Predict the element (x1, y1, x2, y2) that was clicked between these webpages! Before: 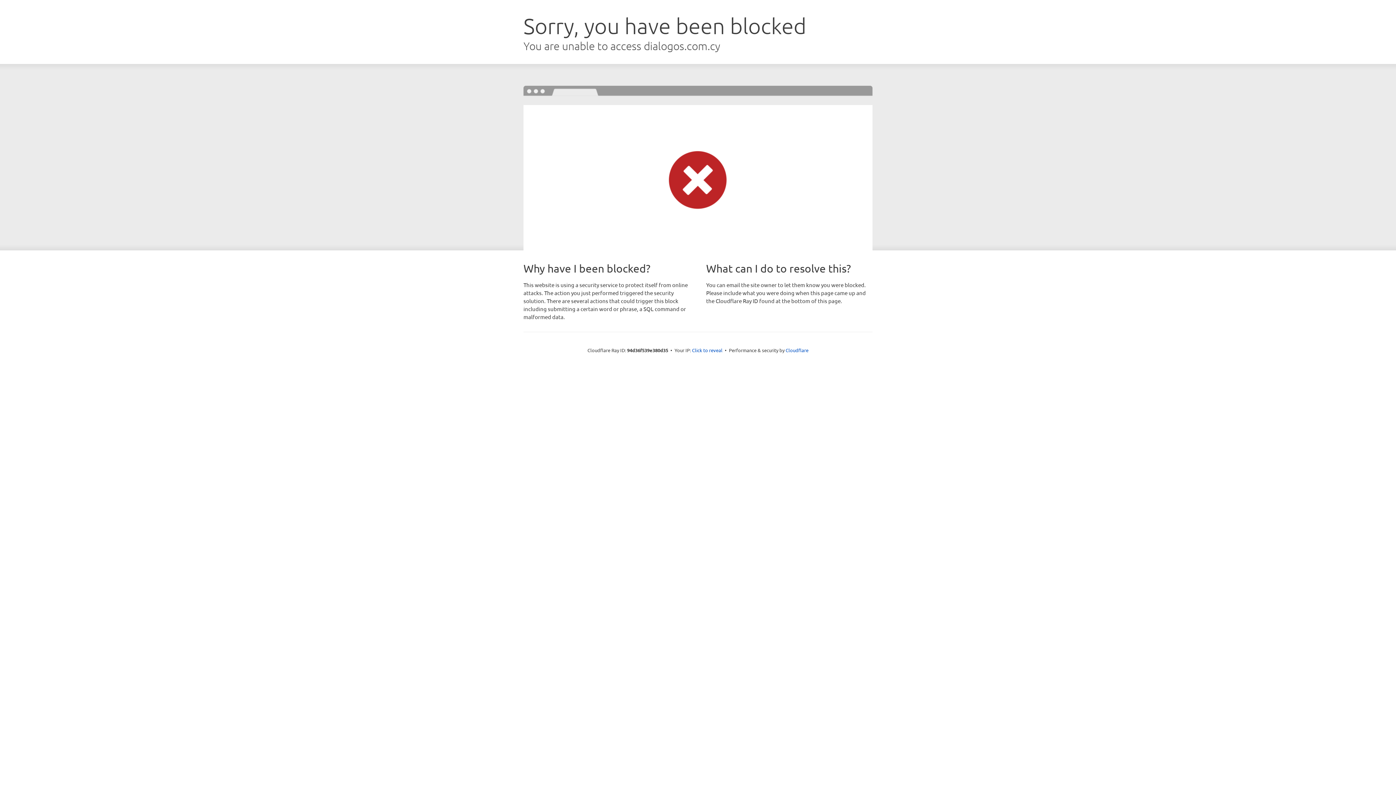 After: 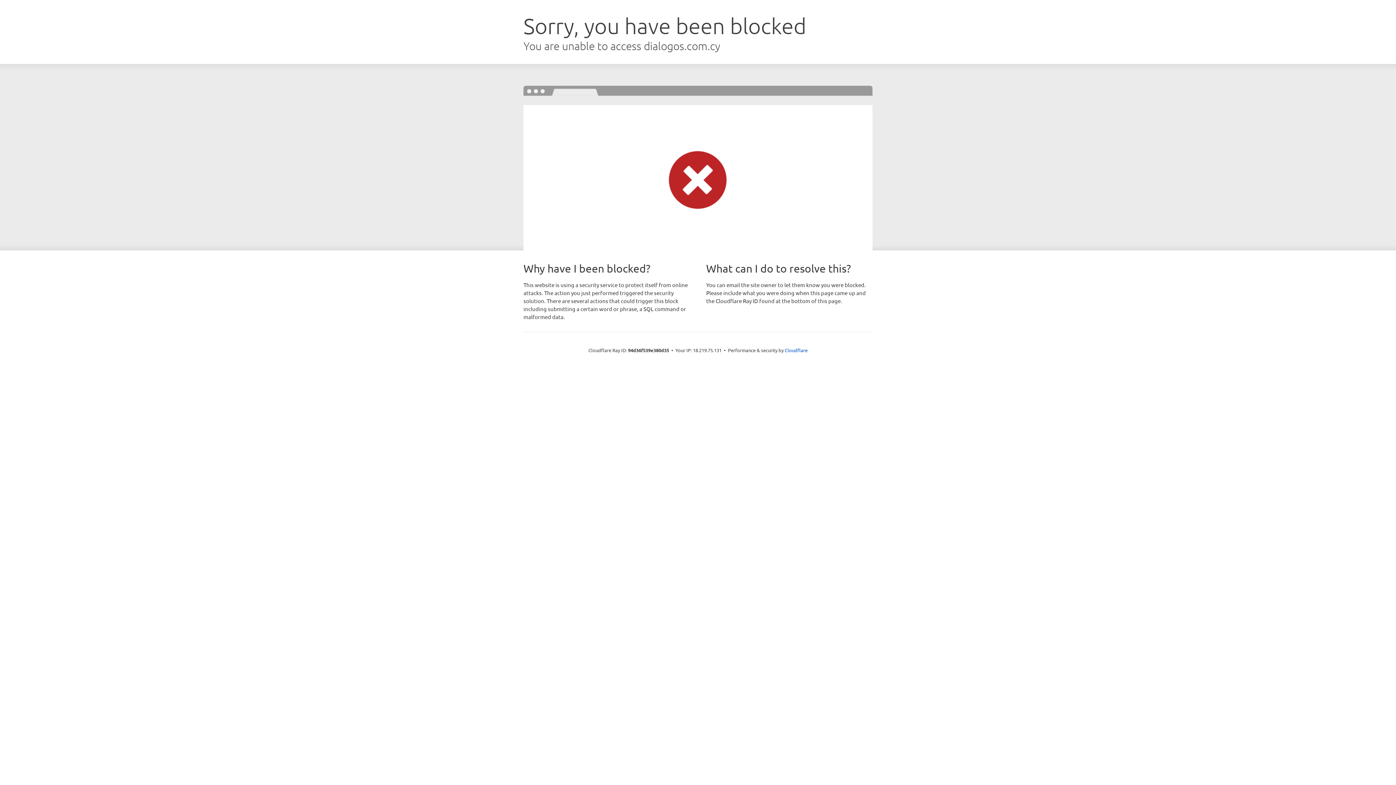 Action: label: Click to reveal bbox: (692, 346, 722, 353)